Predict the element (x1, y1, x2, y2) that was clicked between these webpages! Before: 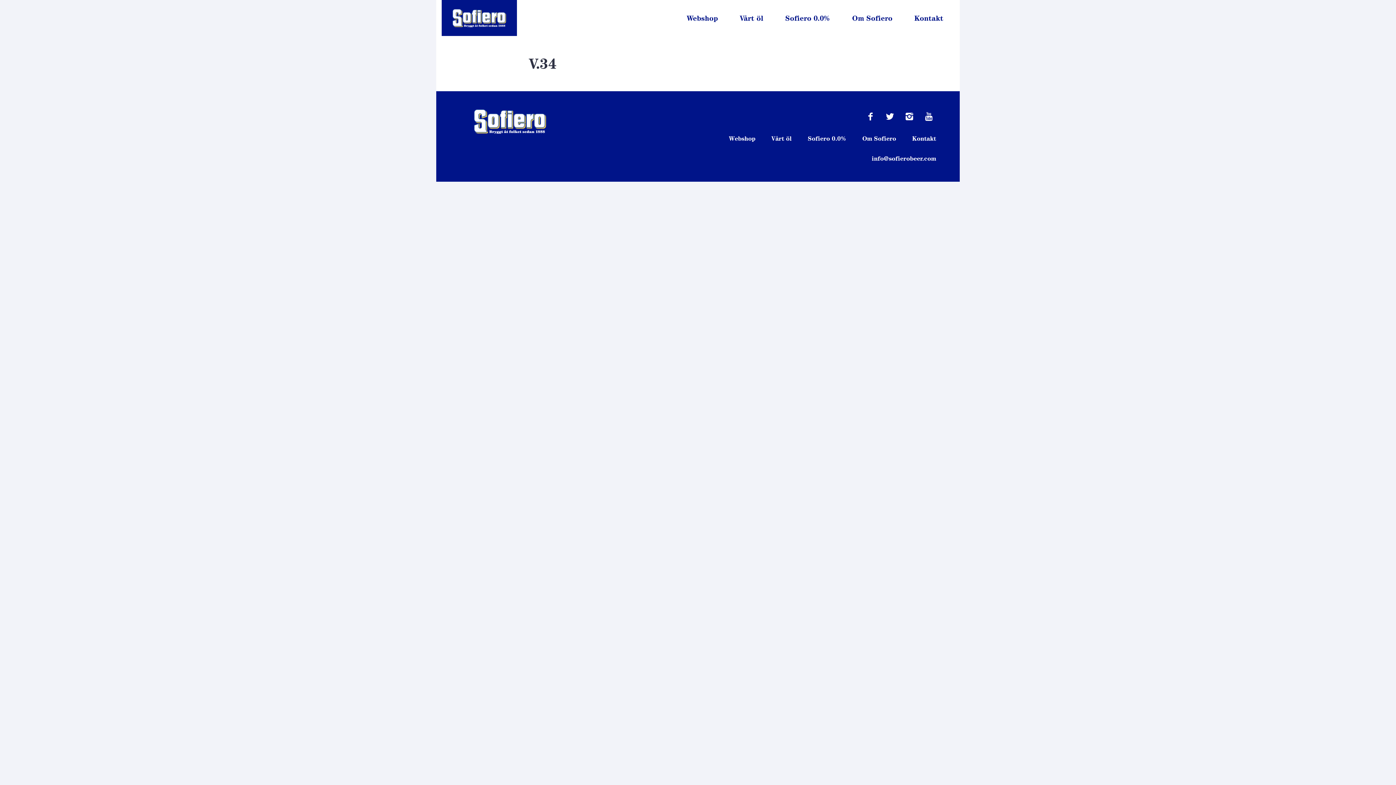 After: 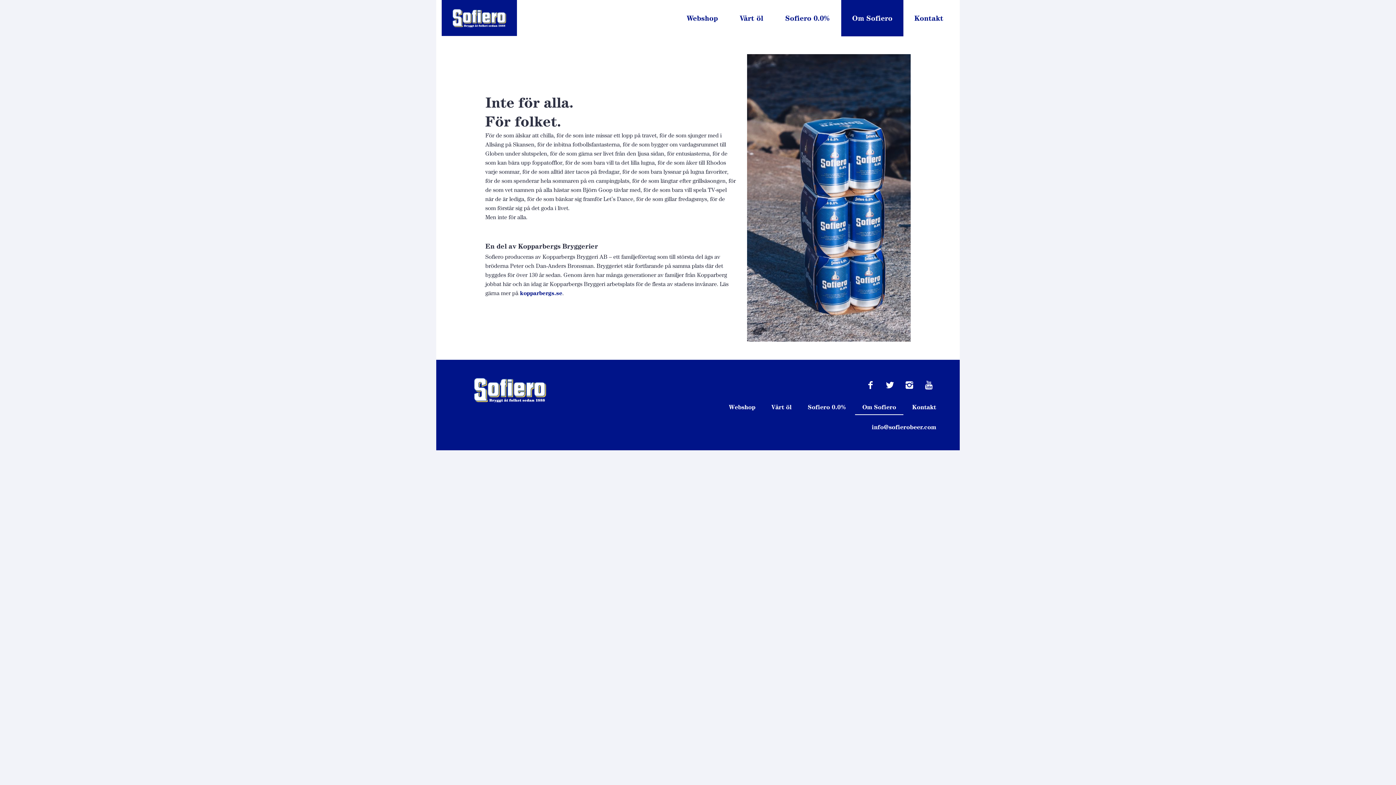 Action: bbox: (855, 131, 903, 146) label: Om Sofiero